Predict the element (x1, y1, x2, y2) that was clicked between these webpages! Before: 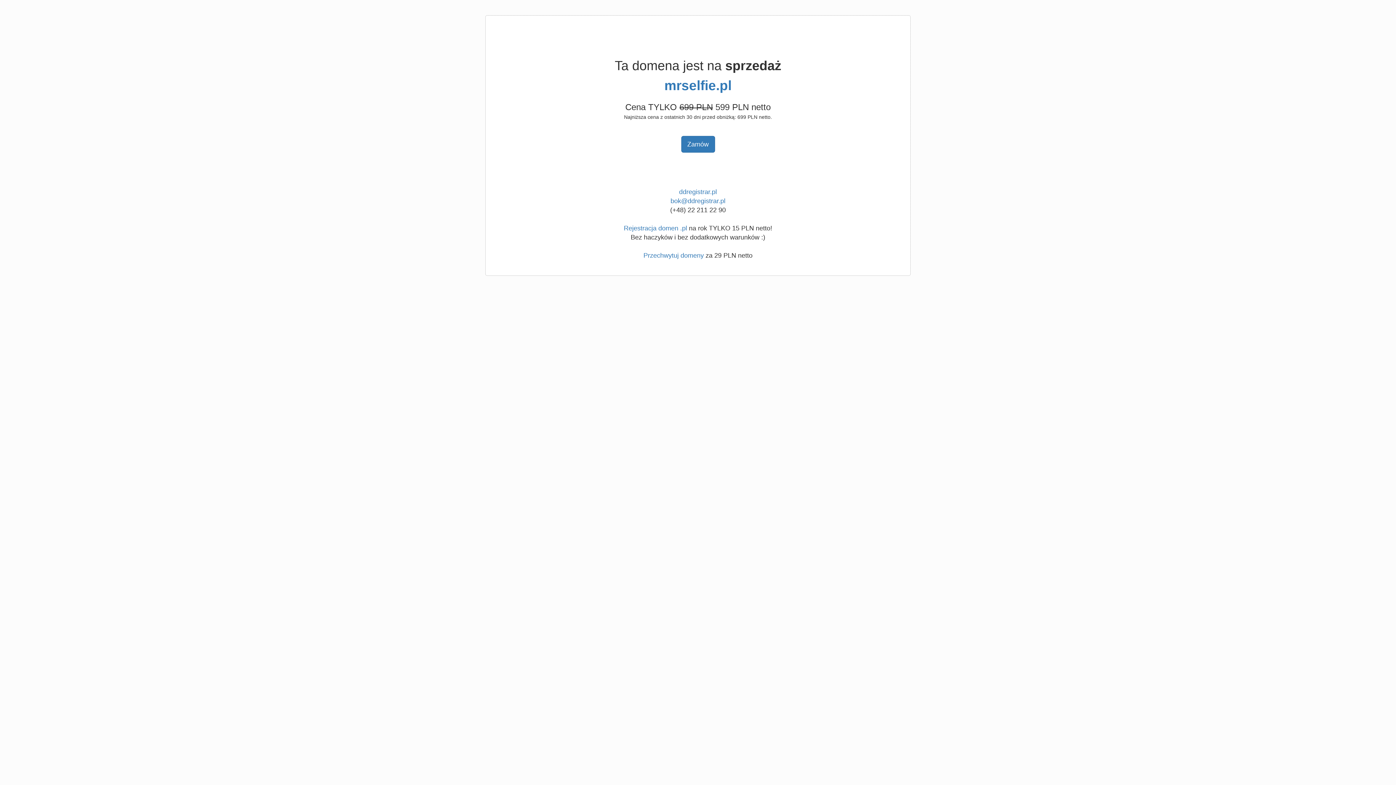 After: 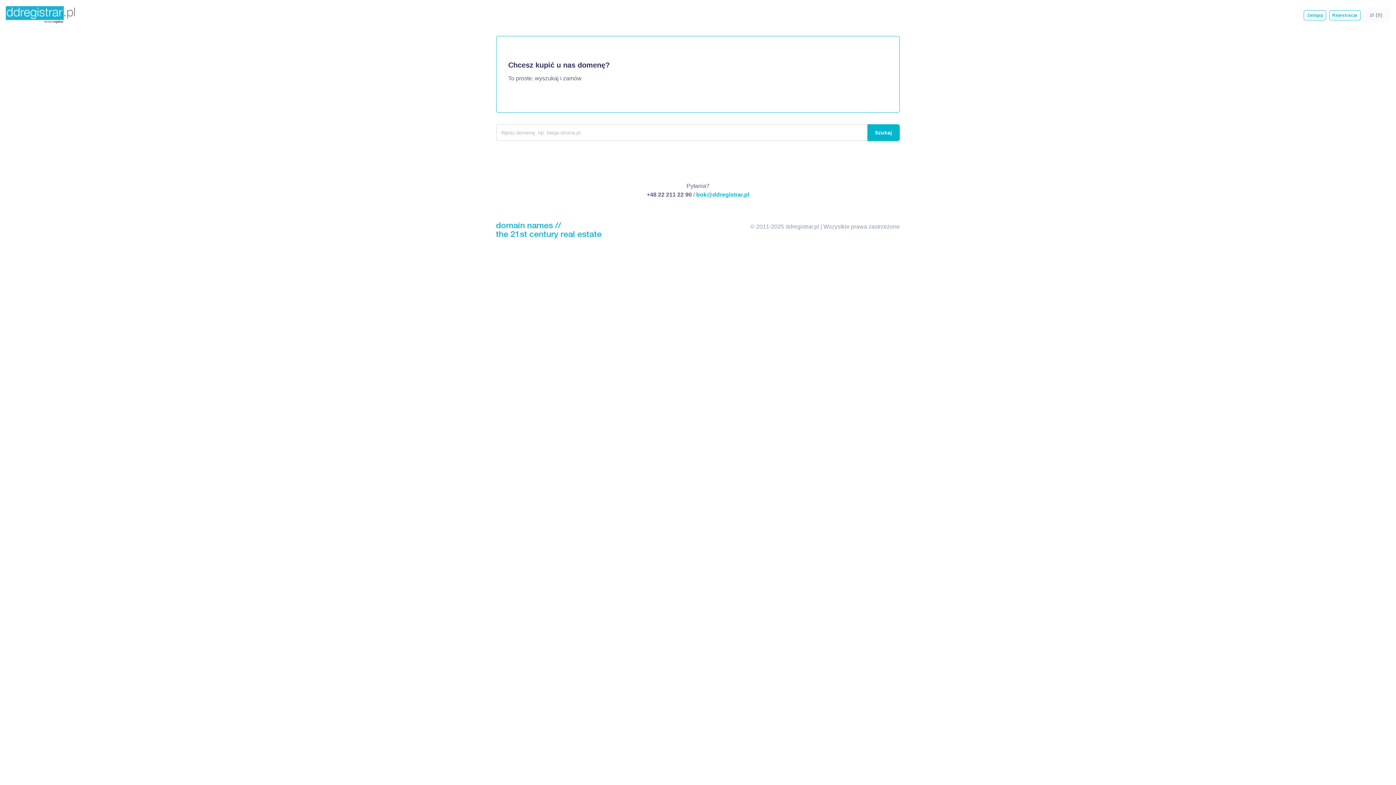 Action: label: ddregistrar.pl bbox: (679, 188, 717, 195)